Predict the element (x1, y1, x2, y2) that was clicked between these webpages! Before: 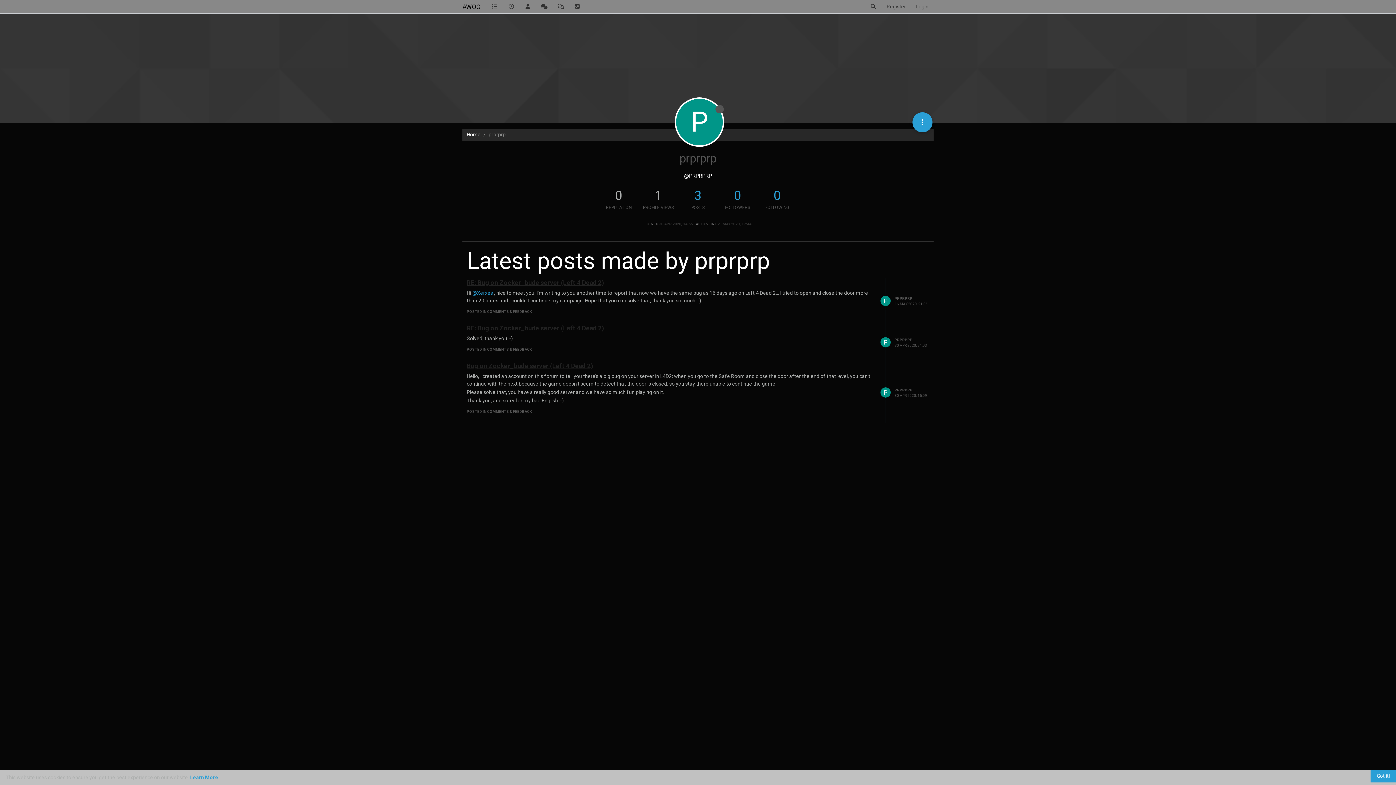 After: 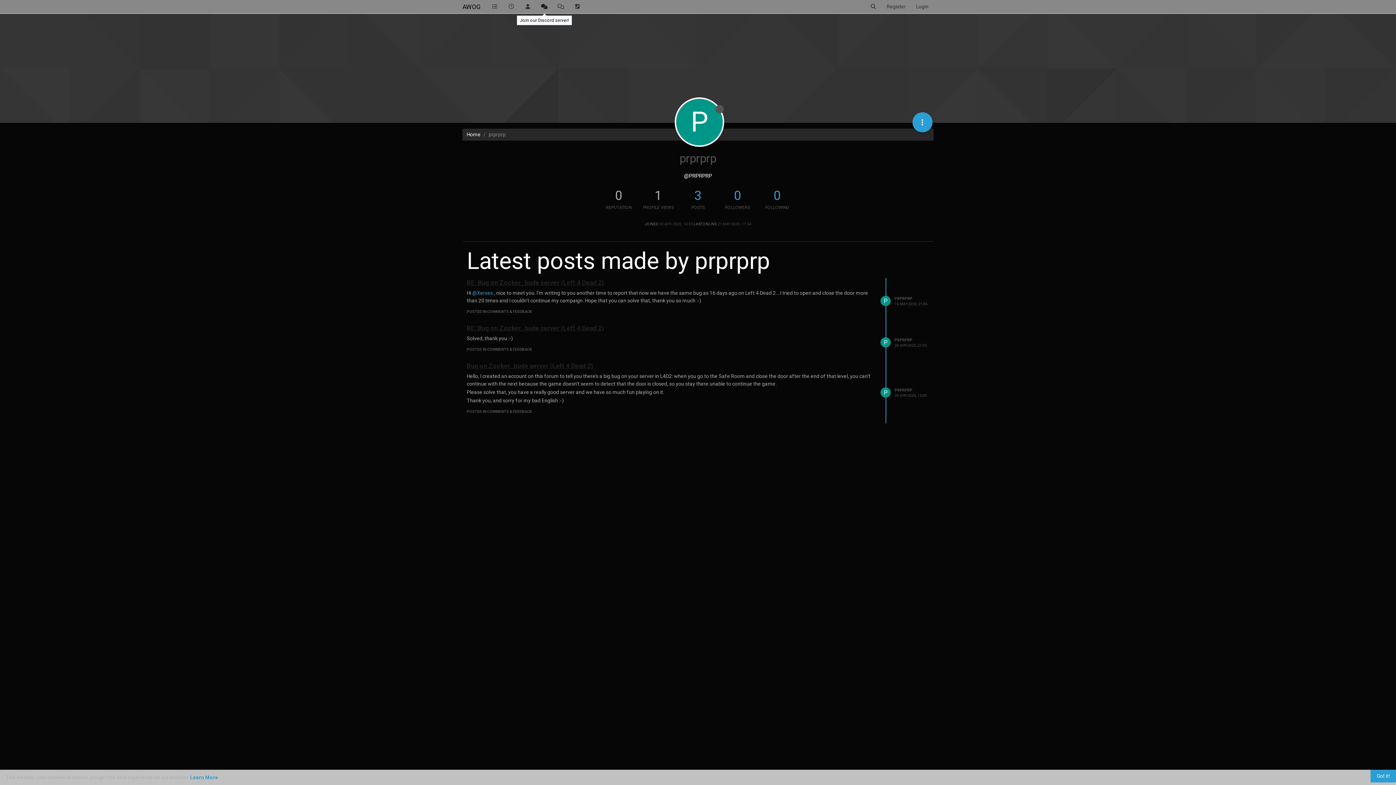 Action: bbox: (536, 0, 552, 13)